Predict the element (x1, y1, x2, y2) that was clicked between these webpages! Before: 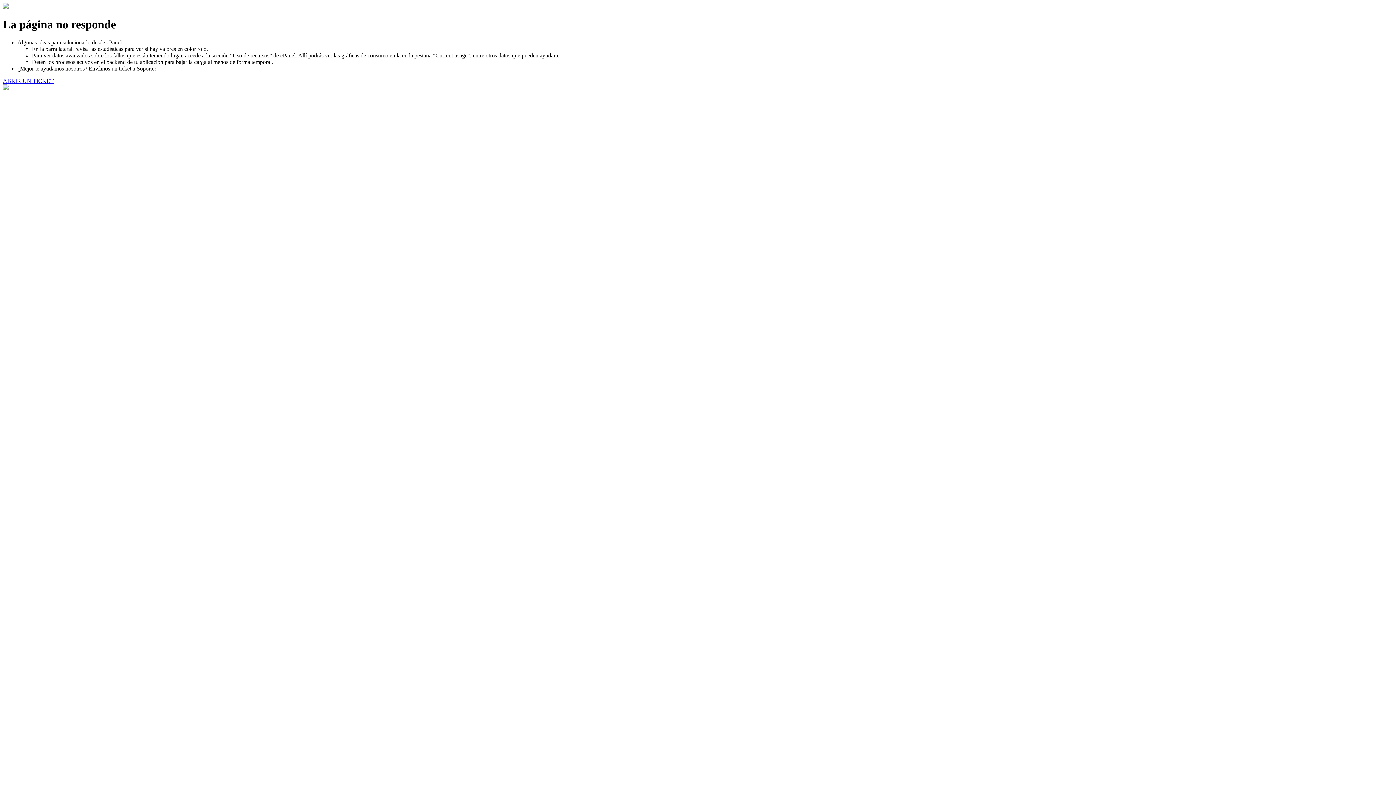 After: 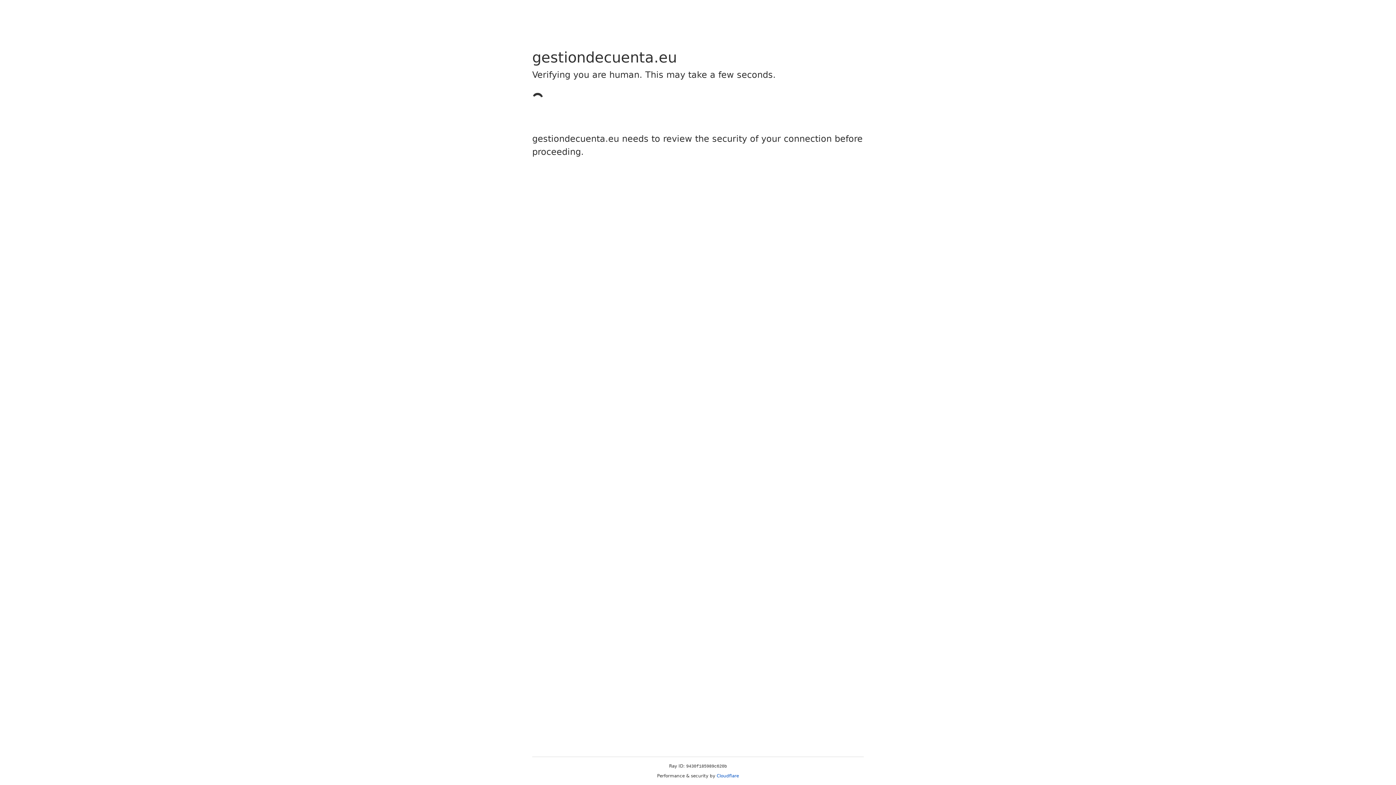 Action: bbox: (2, 77, 53, 83) label: ABRIR UN TICKET